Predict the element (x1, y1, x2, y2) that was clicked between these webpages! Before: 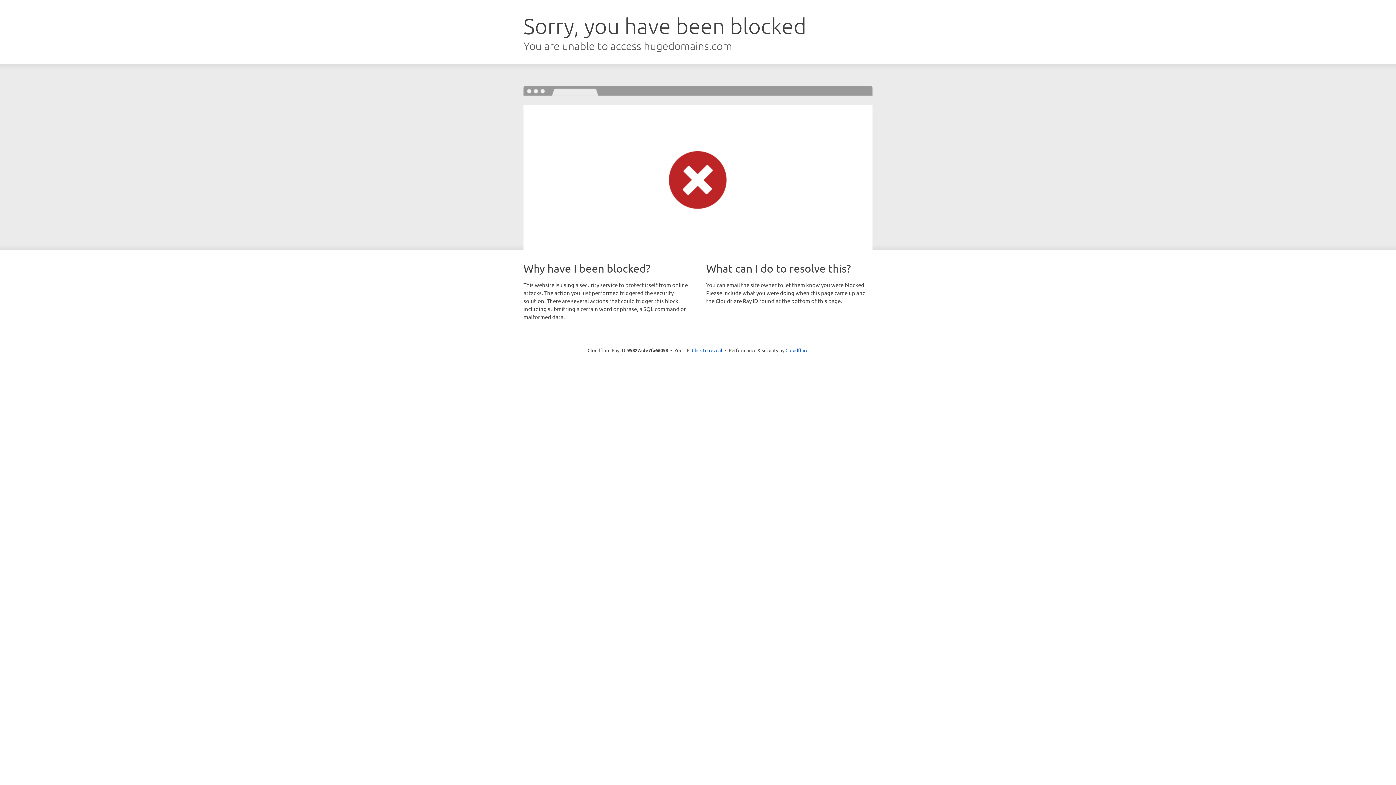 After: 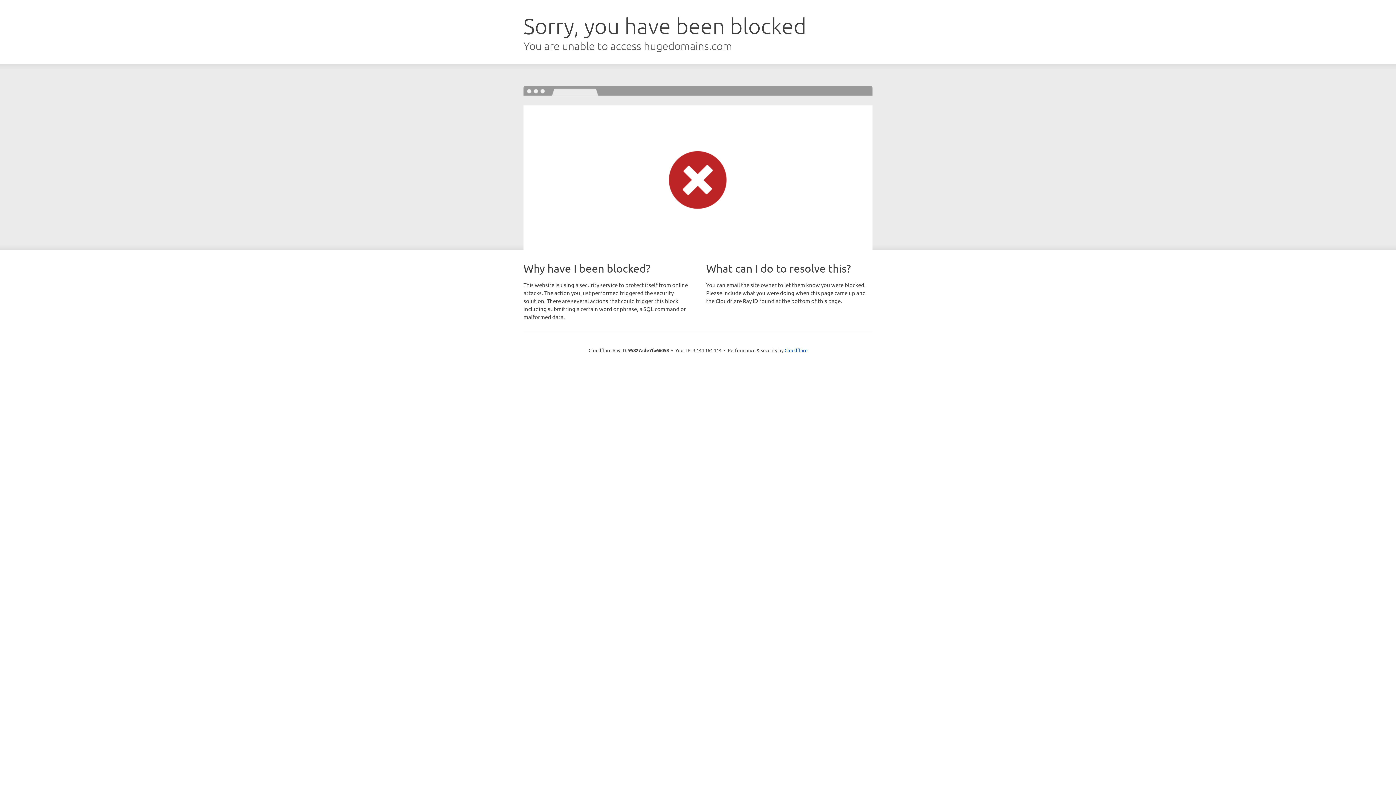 Action: bbox: (692, 346, 722, 353) label: Click to reveal